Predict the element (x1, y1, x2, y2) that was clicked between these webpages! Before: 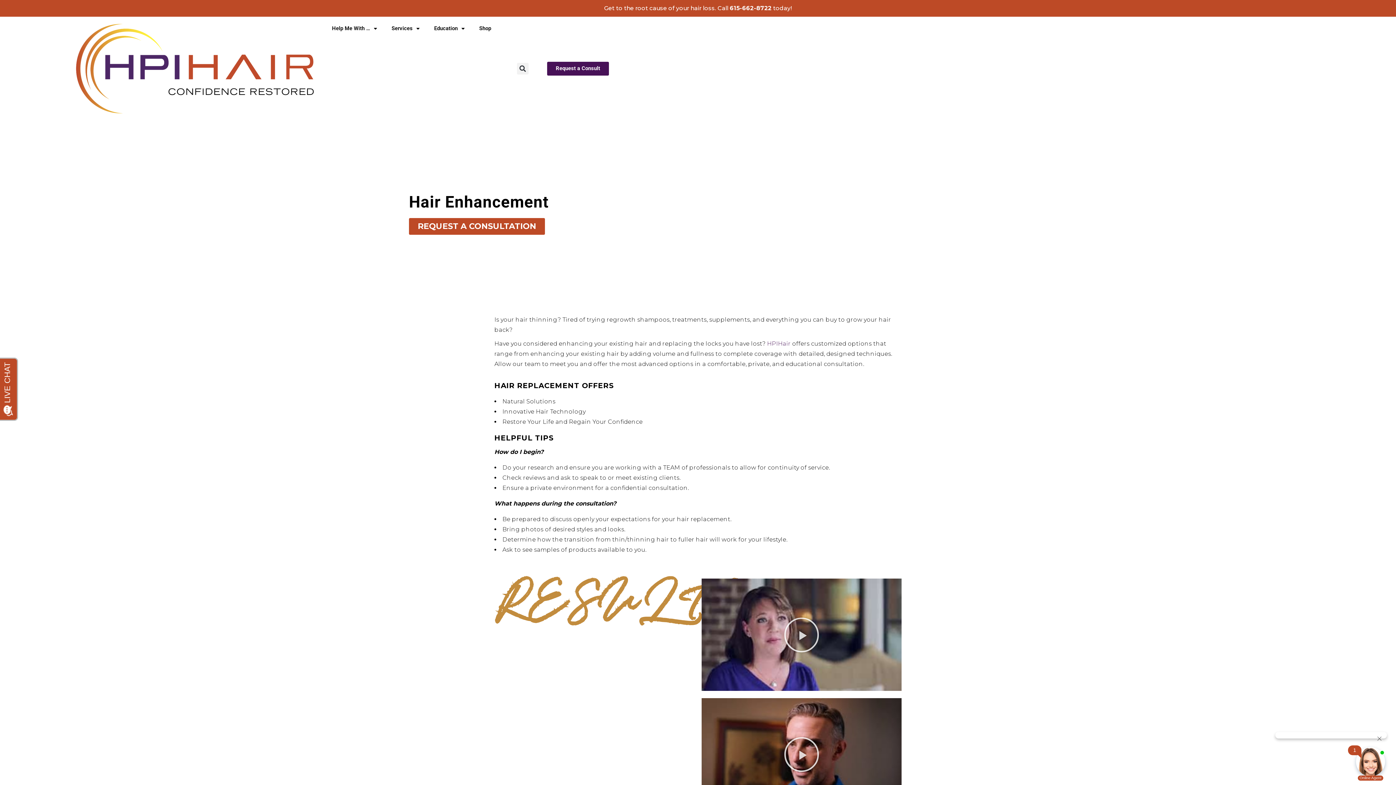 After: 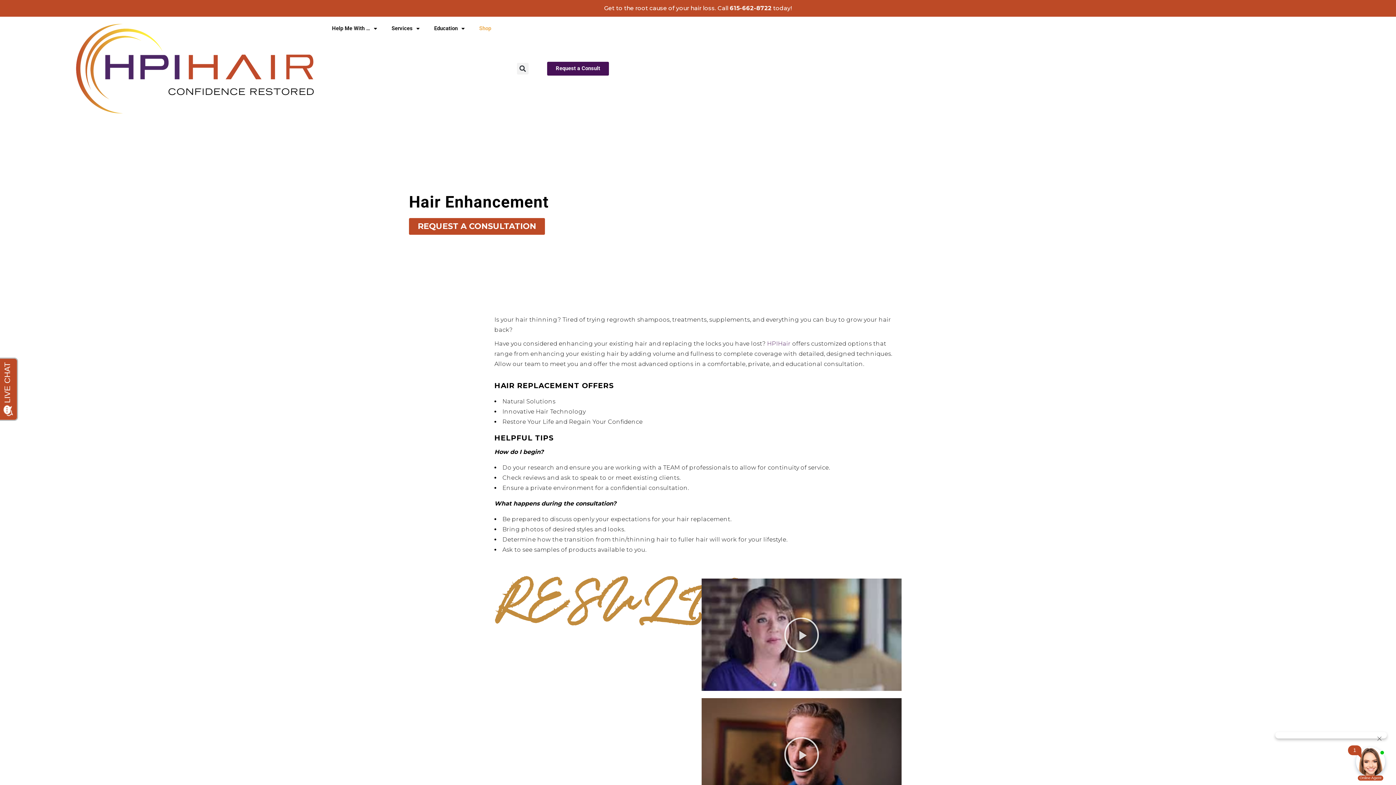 Action: bbox: (472, 20, 498, 37) label: Shop